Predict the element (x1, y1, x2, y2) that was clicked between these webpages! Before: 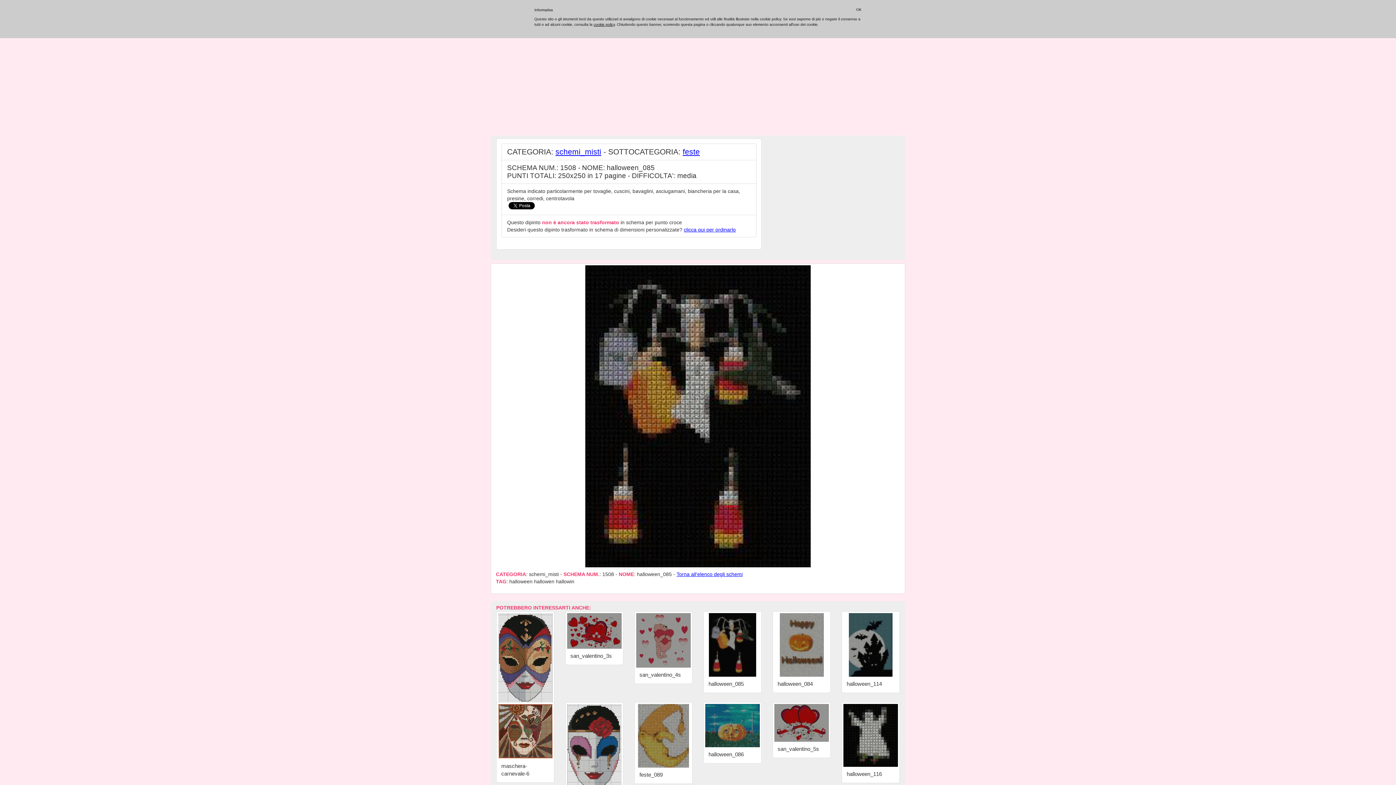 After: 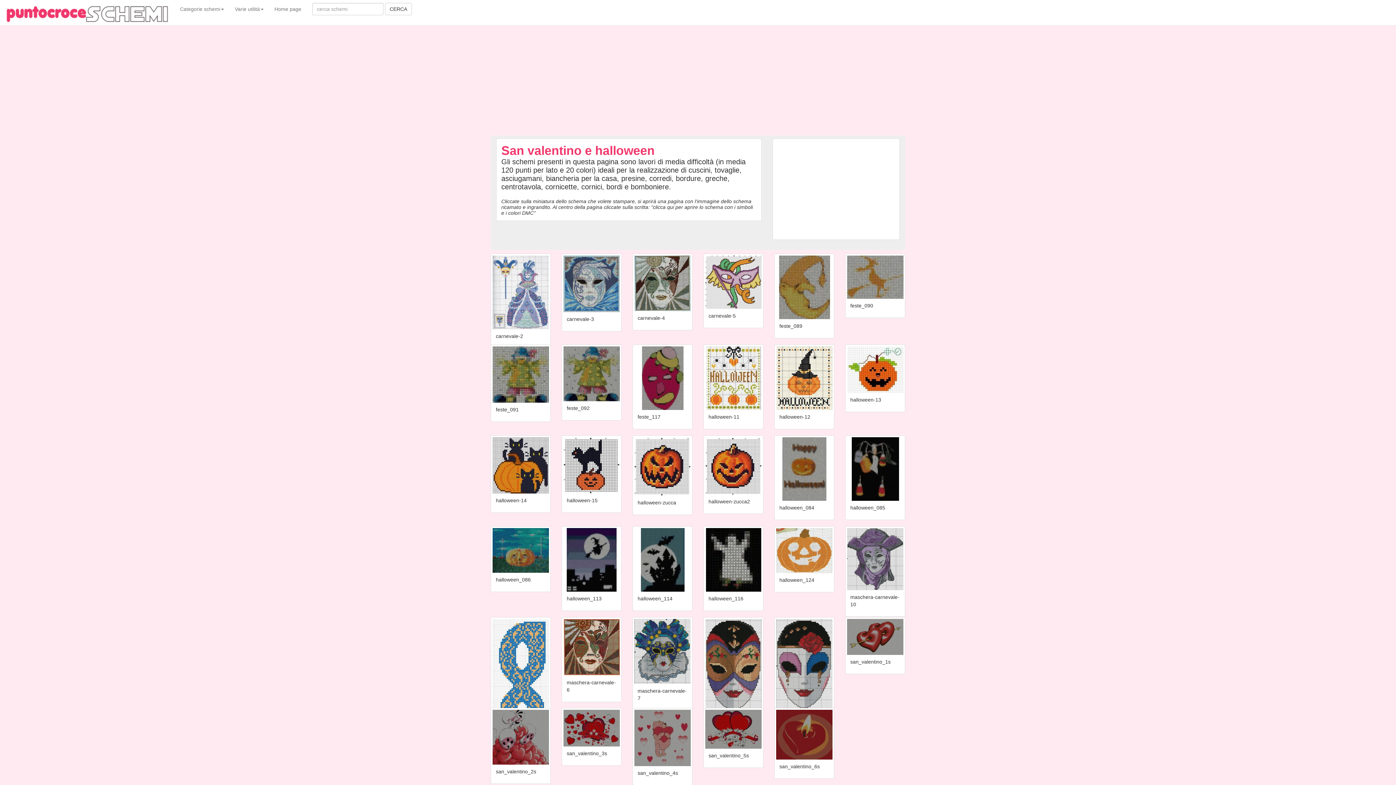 Action: label: Torna all'elenco degli schemi bbox: (676, 571, 742, 577)